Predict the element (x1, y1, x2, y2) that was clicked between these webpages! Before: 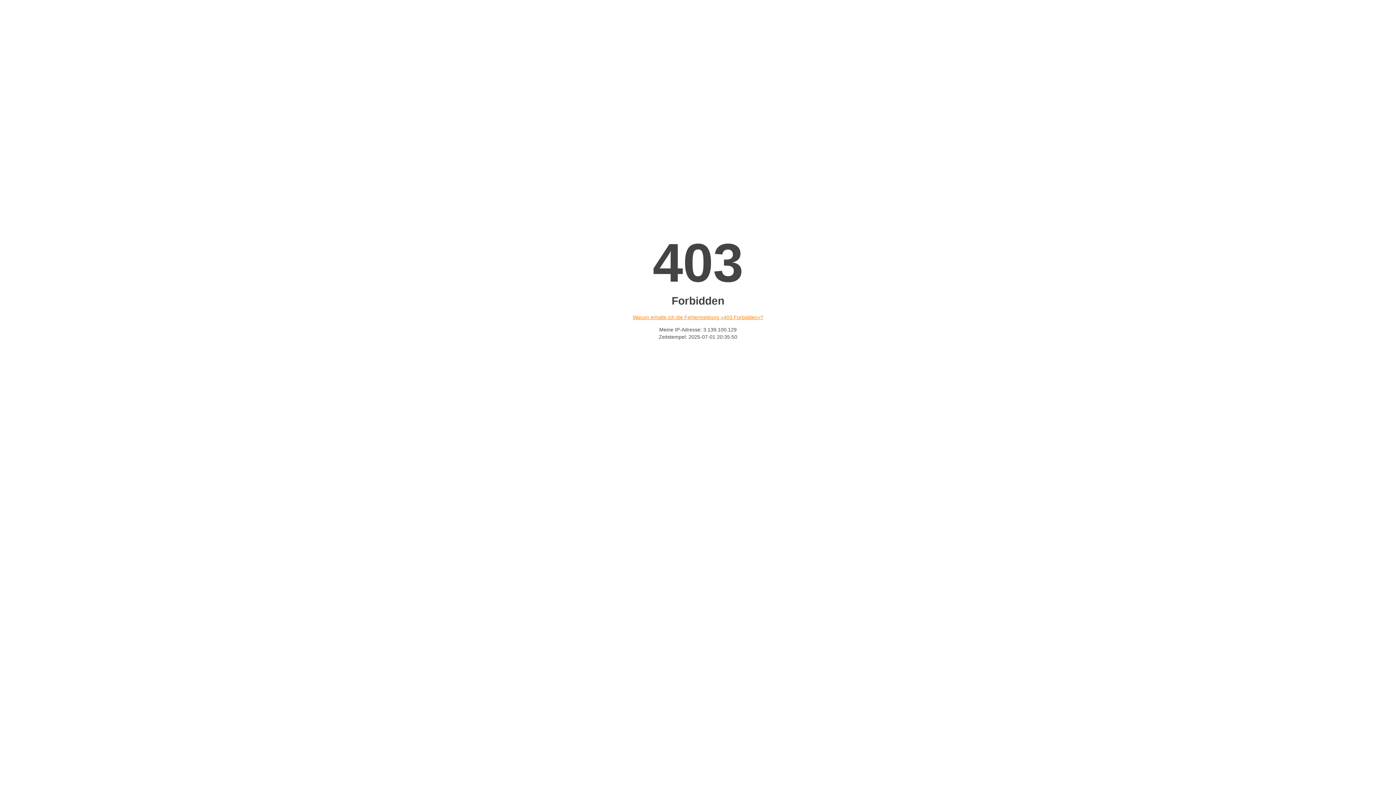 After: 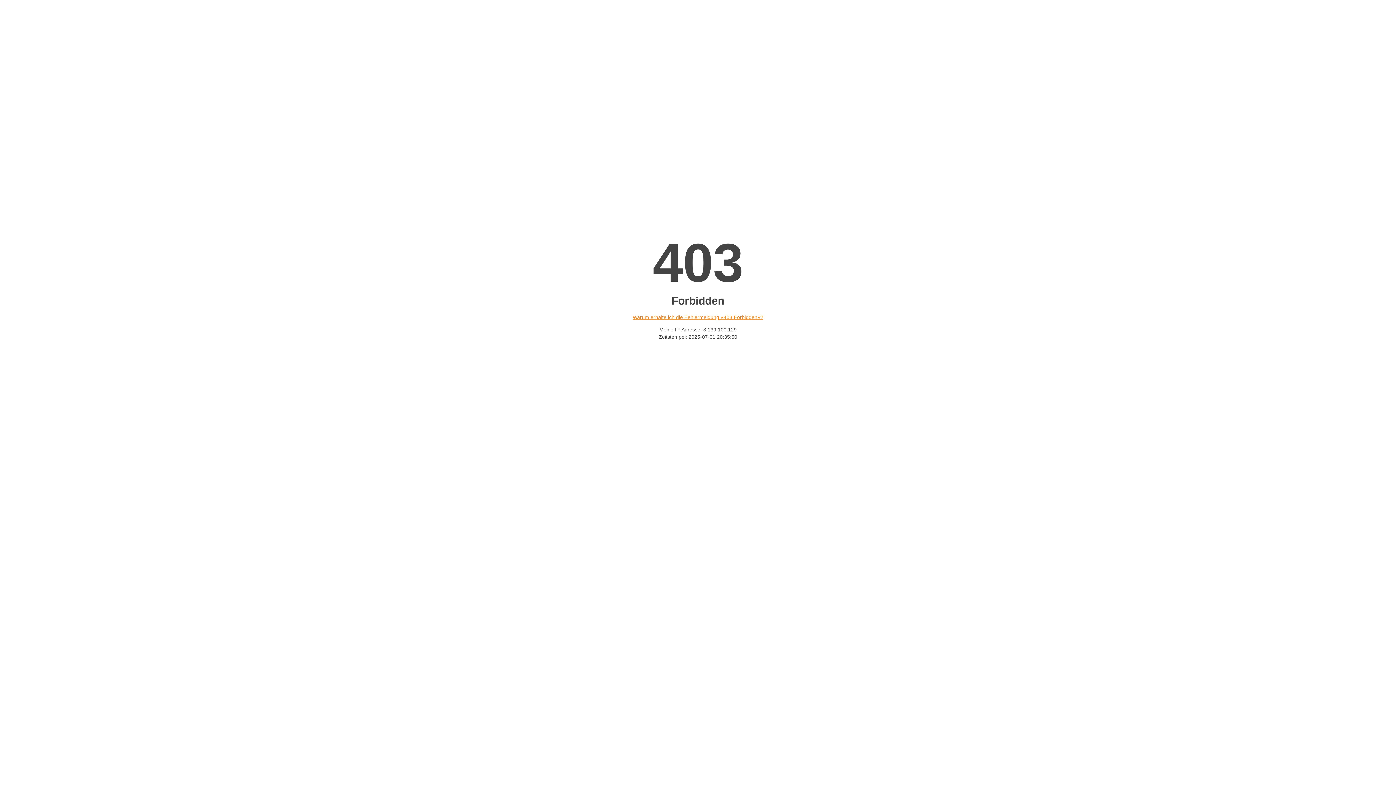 Action: bbox: (632, 314, 763, 320) label: Warum erhalte ich die Fehlermeldung «403 Forbidden»?